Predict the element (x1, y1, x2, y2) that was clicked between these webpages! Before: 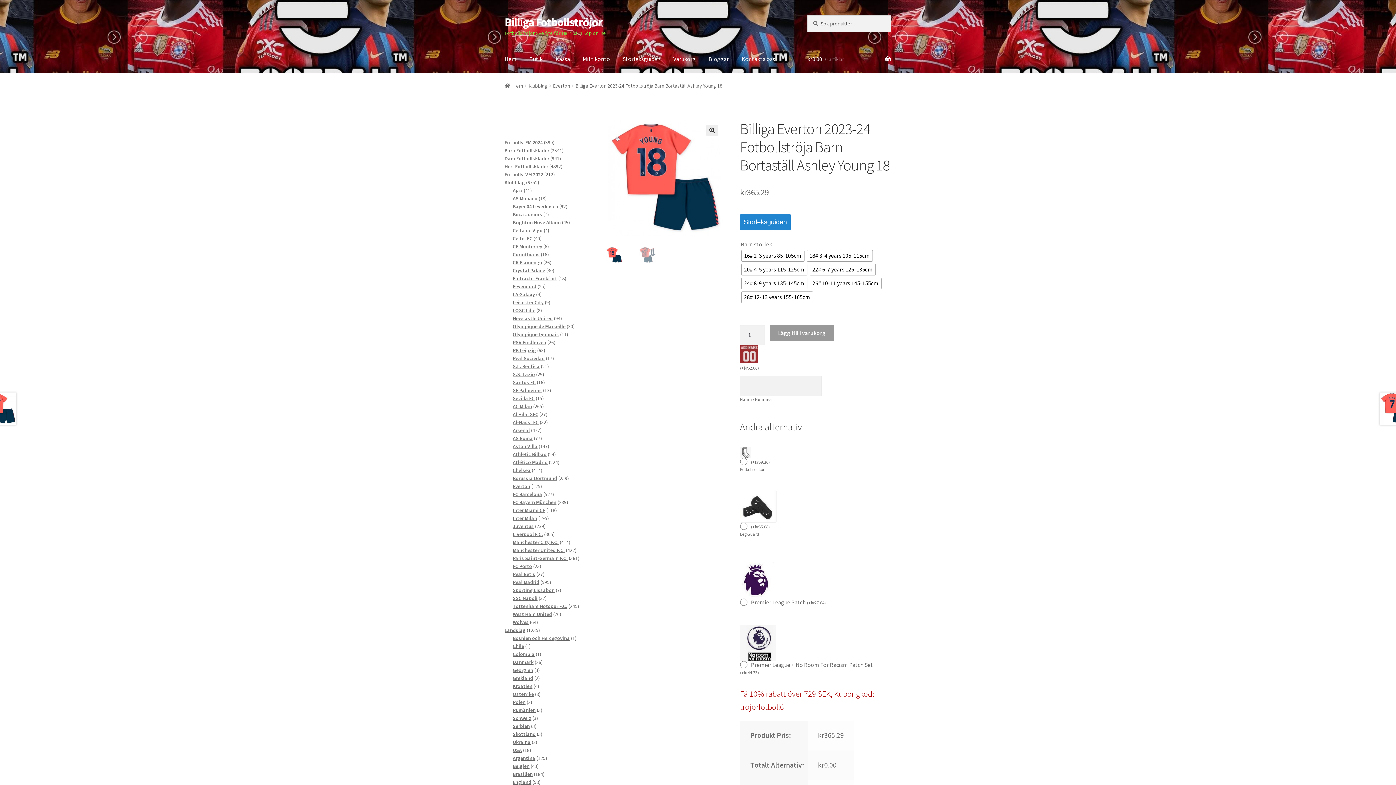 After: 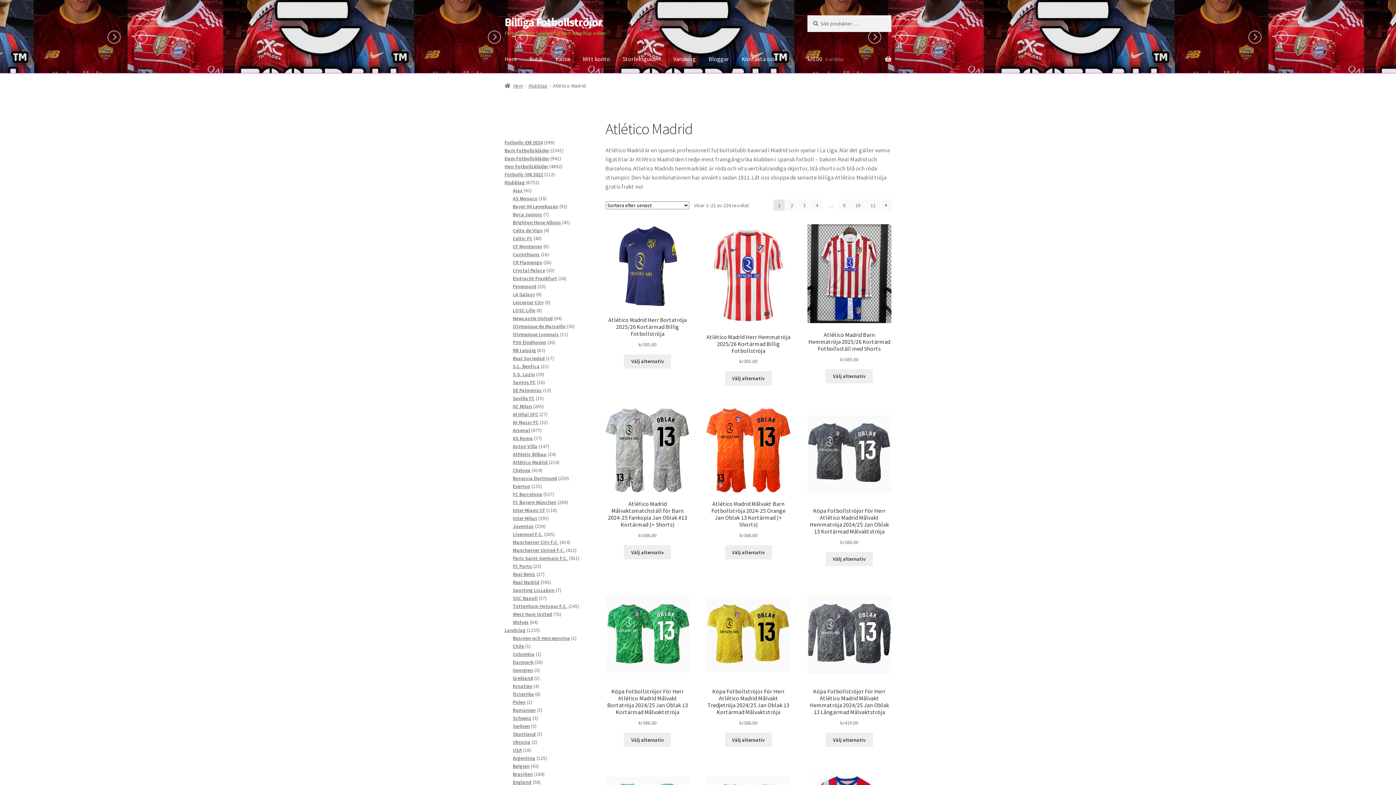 Action: bbox: (512, 459, 547, 465) label: Atlético Madrid